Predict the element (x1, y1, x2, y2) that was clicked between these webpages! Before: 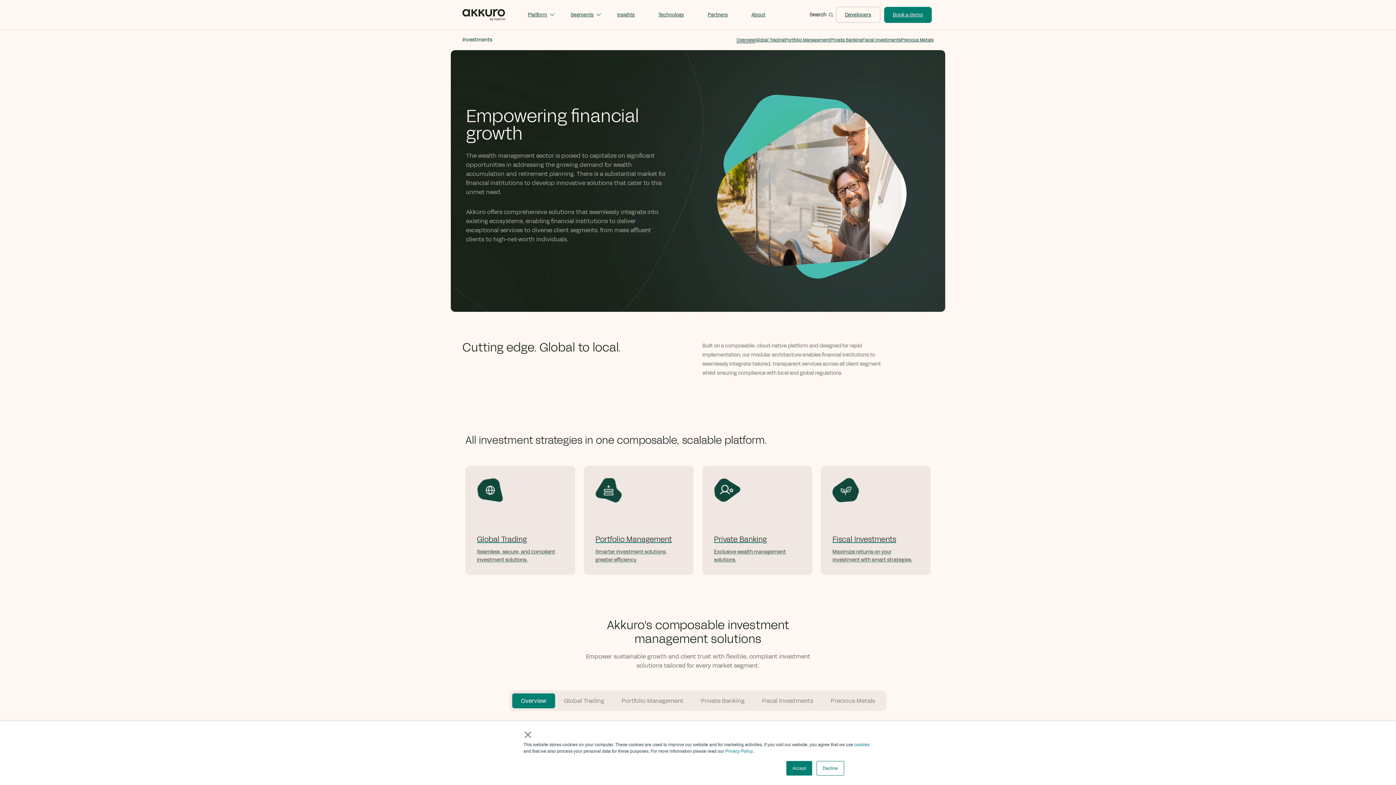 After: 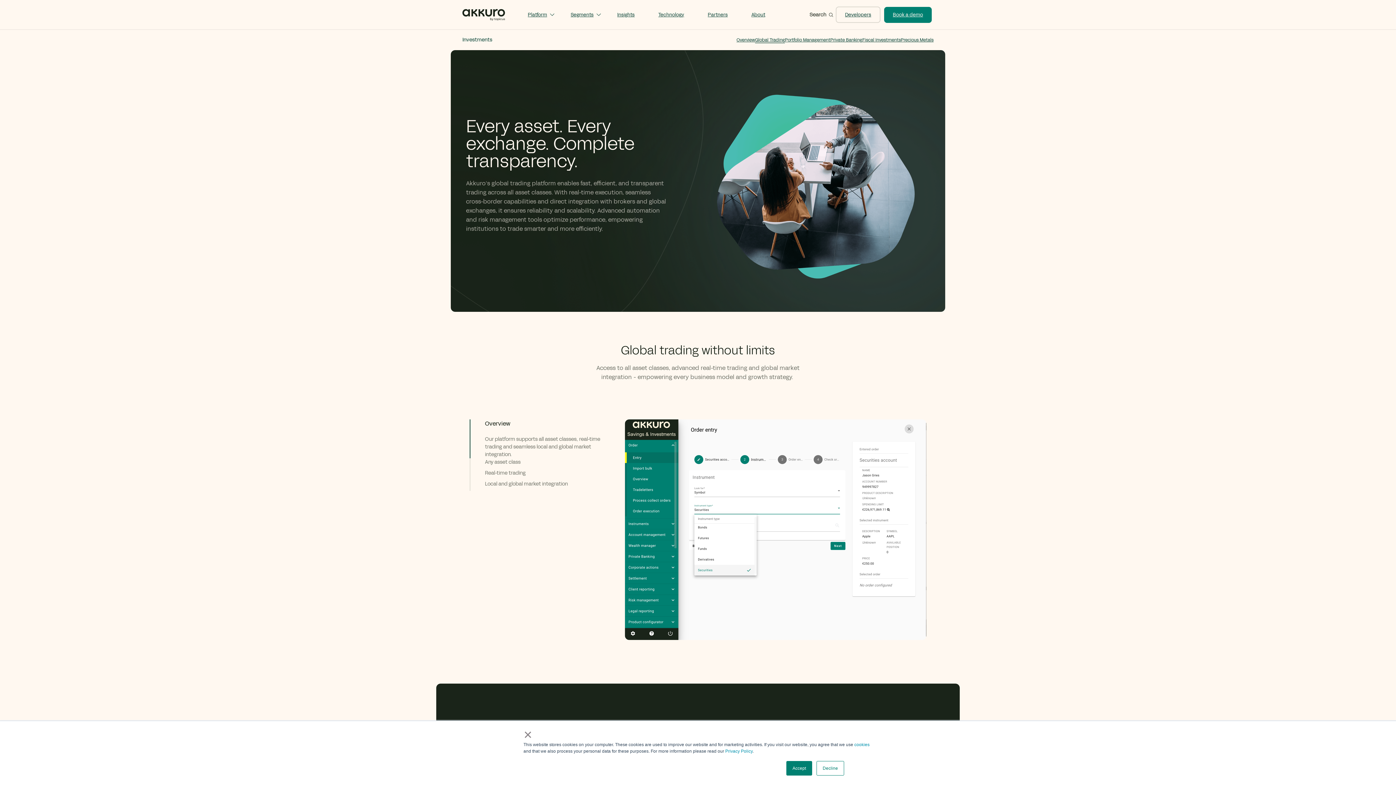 Action: bbox: (755, 32, 785, 47) label: Global Trading